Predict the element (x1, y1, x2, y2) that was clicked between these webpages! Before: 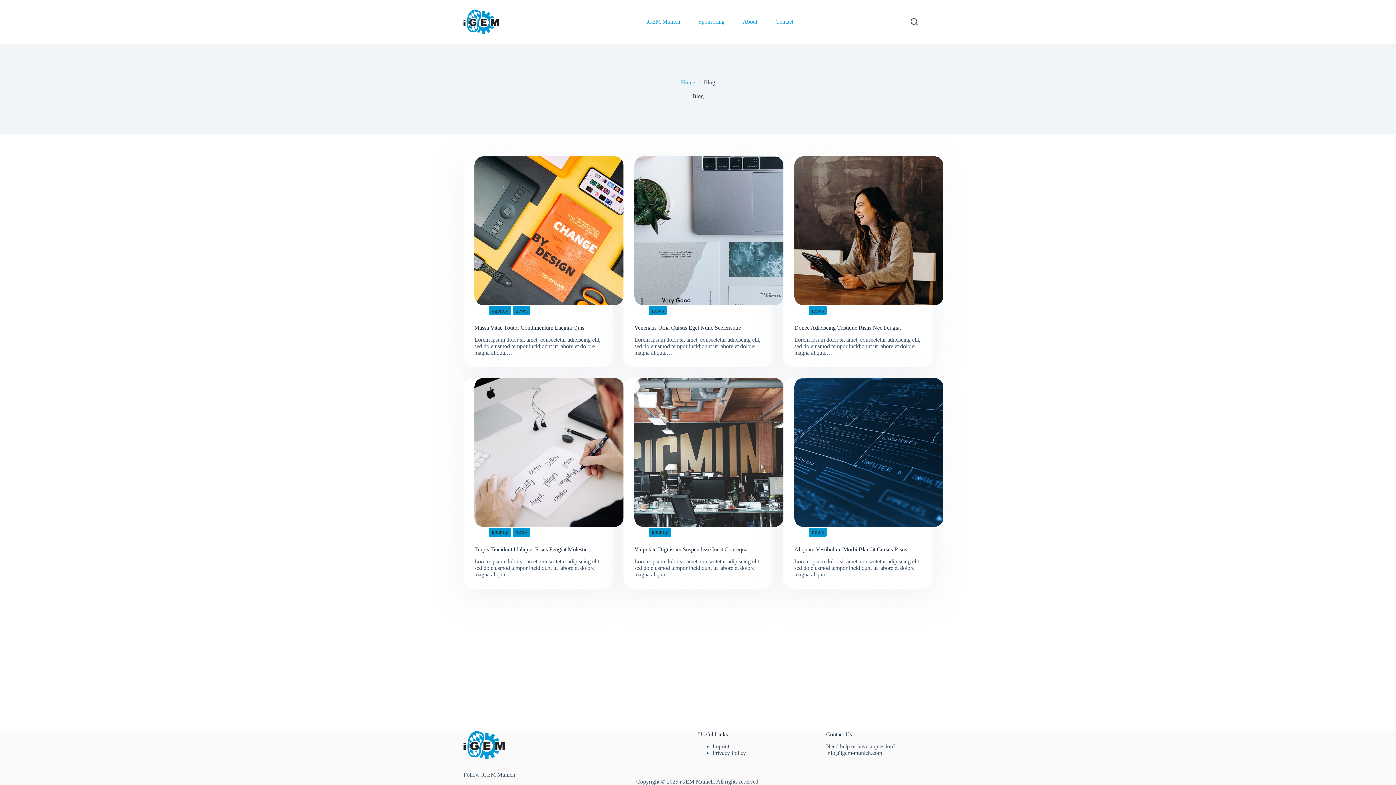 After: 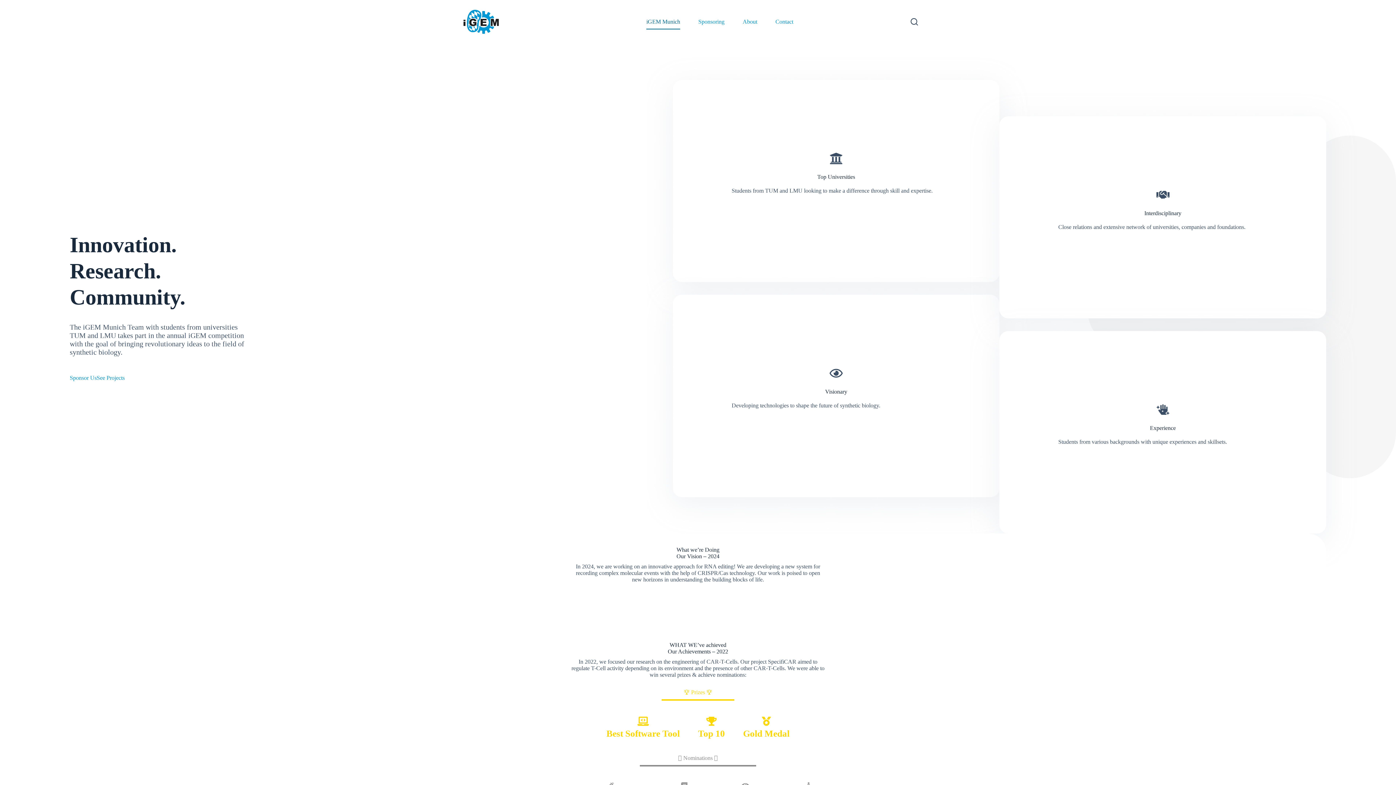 Action: label: Home bbox: (681, 79, 695, 85)